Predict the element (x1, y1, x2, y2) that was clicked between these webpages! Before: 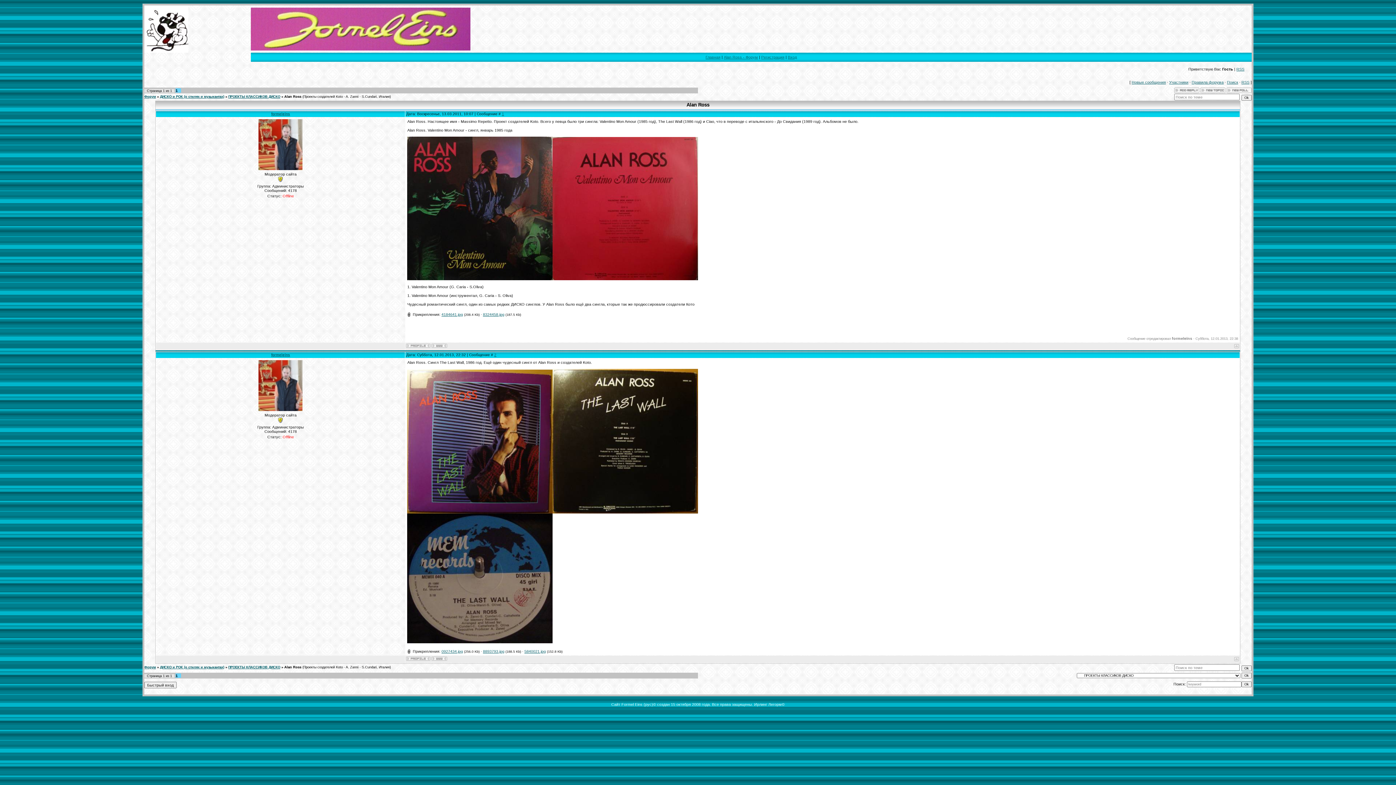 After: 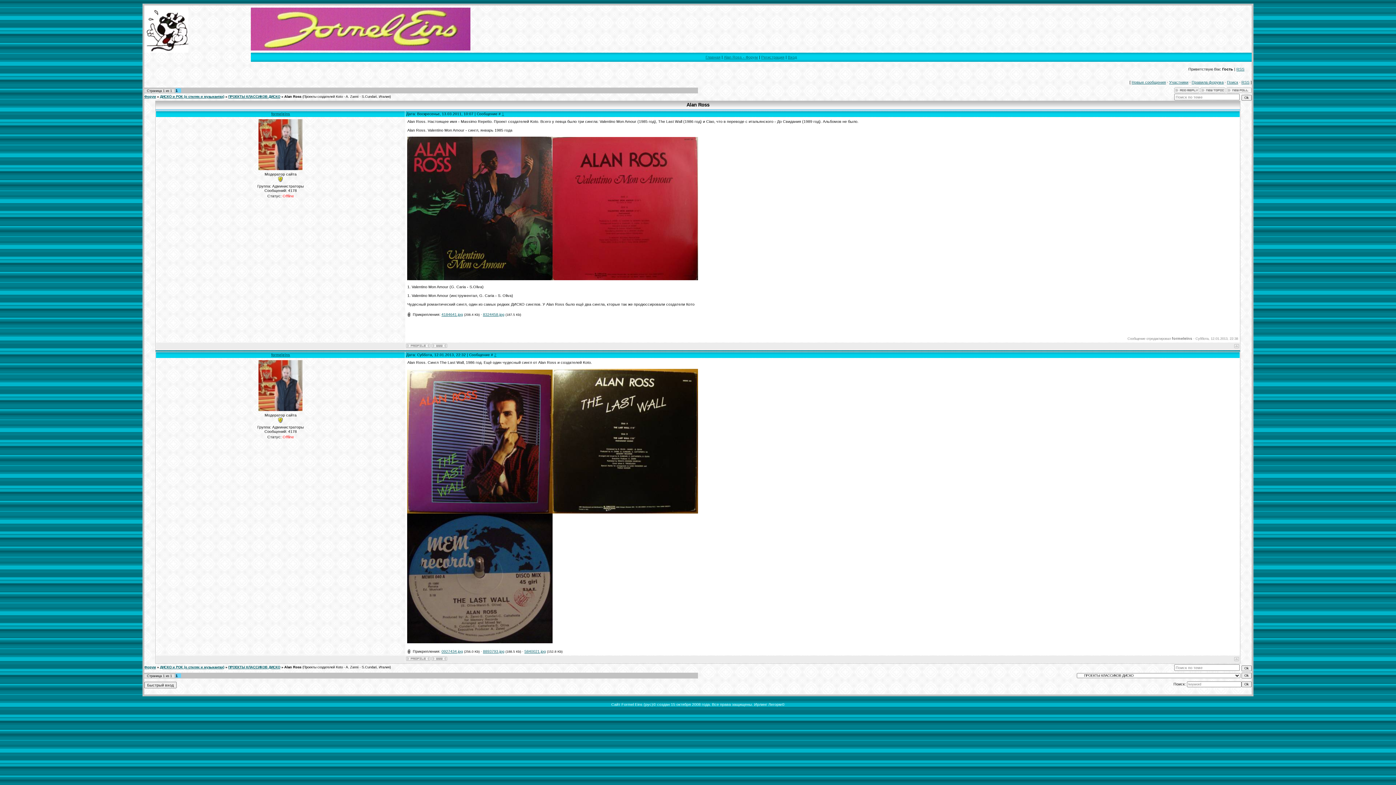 Action: label: Alan Ross bbox: (284, 94, 301, 98)